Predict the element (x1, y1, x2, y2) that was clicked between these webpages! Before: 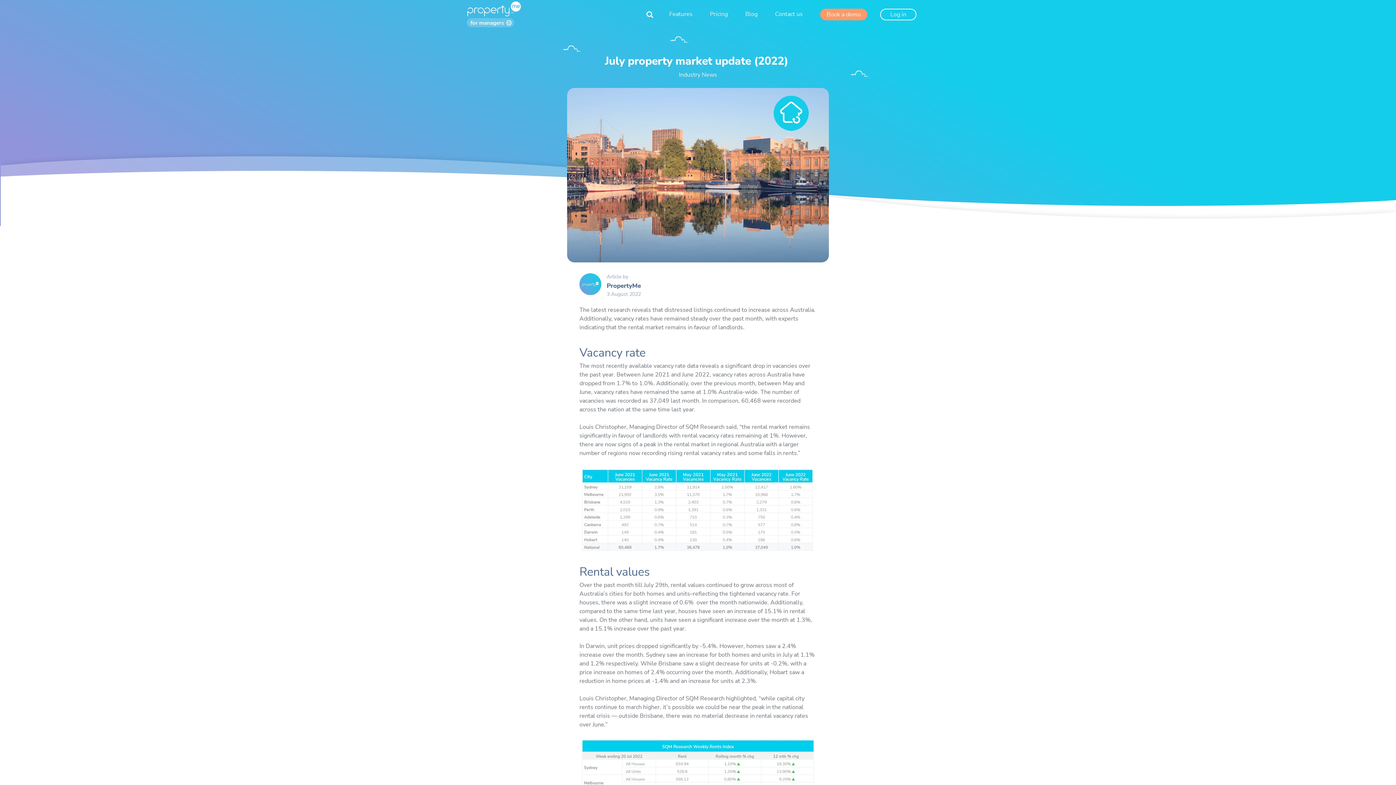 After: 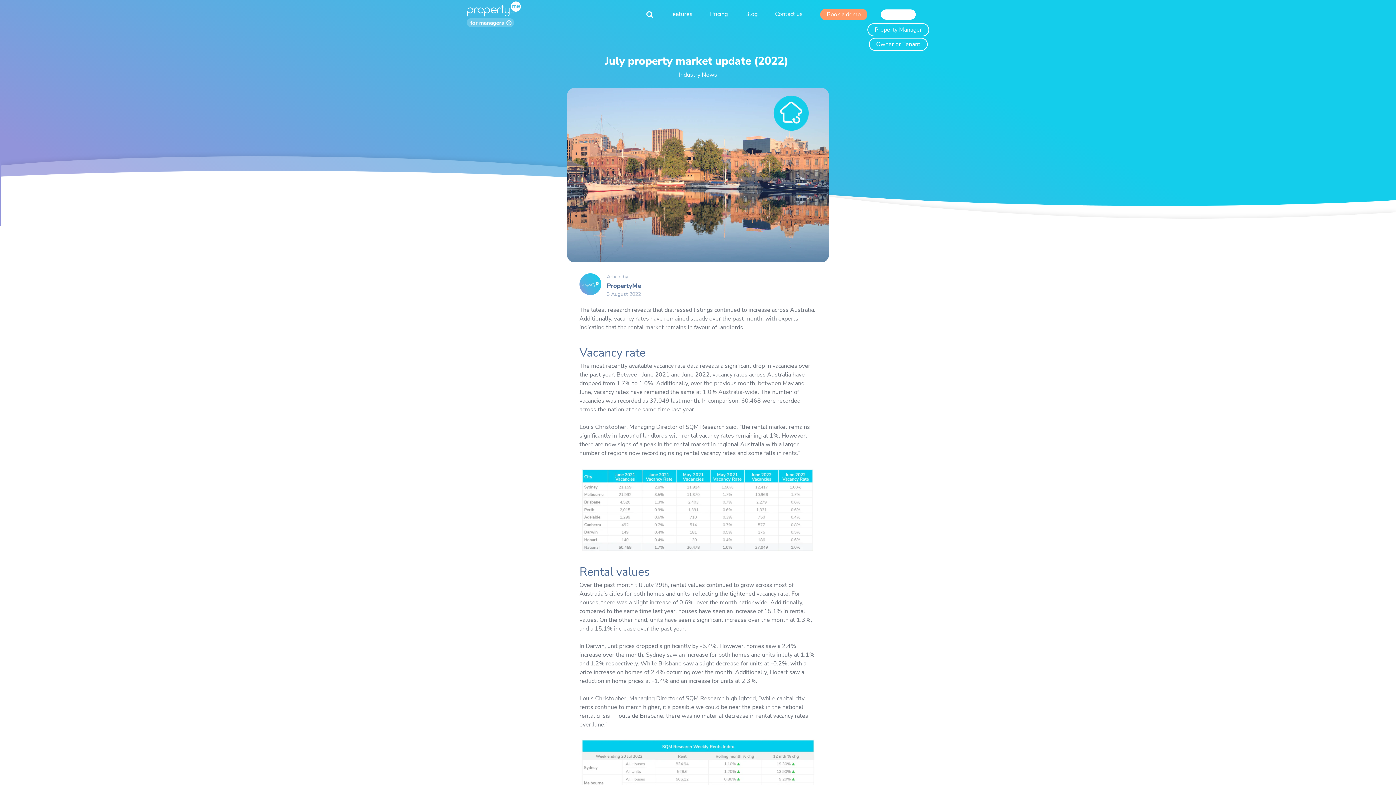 Action: bbox: (880, 8, 916, 20) label: Log in